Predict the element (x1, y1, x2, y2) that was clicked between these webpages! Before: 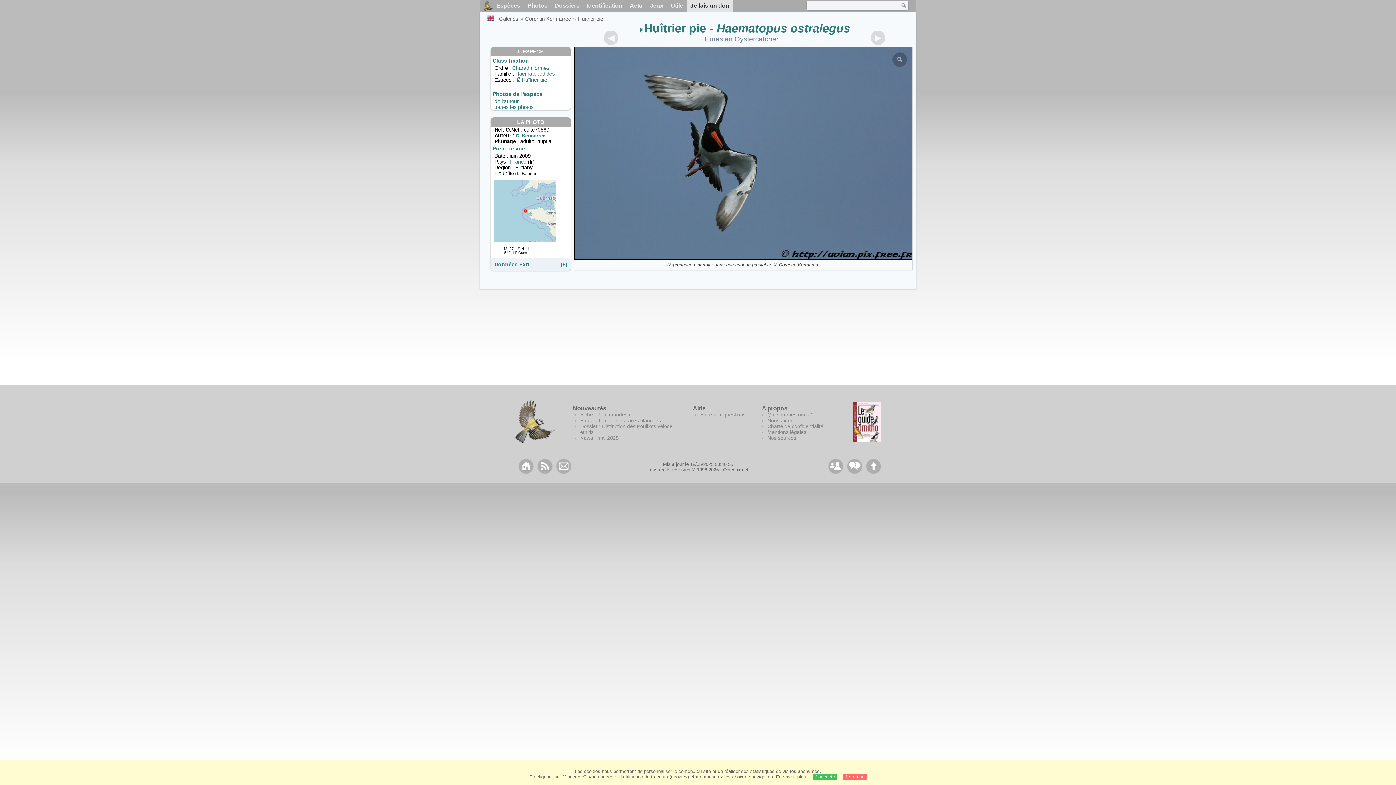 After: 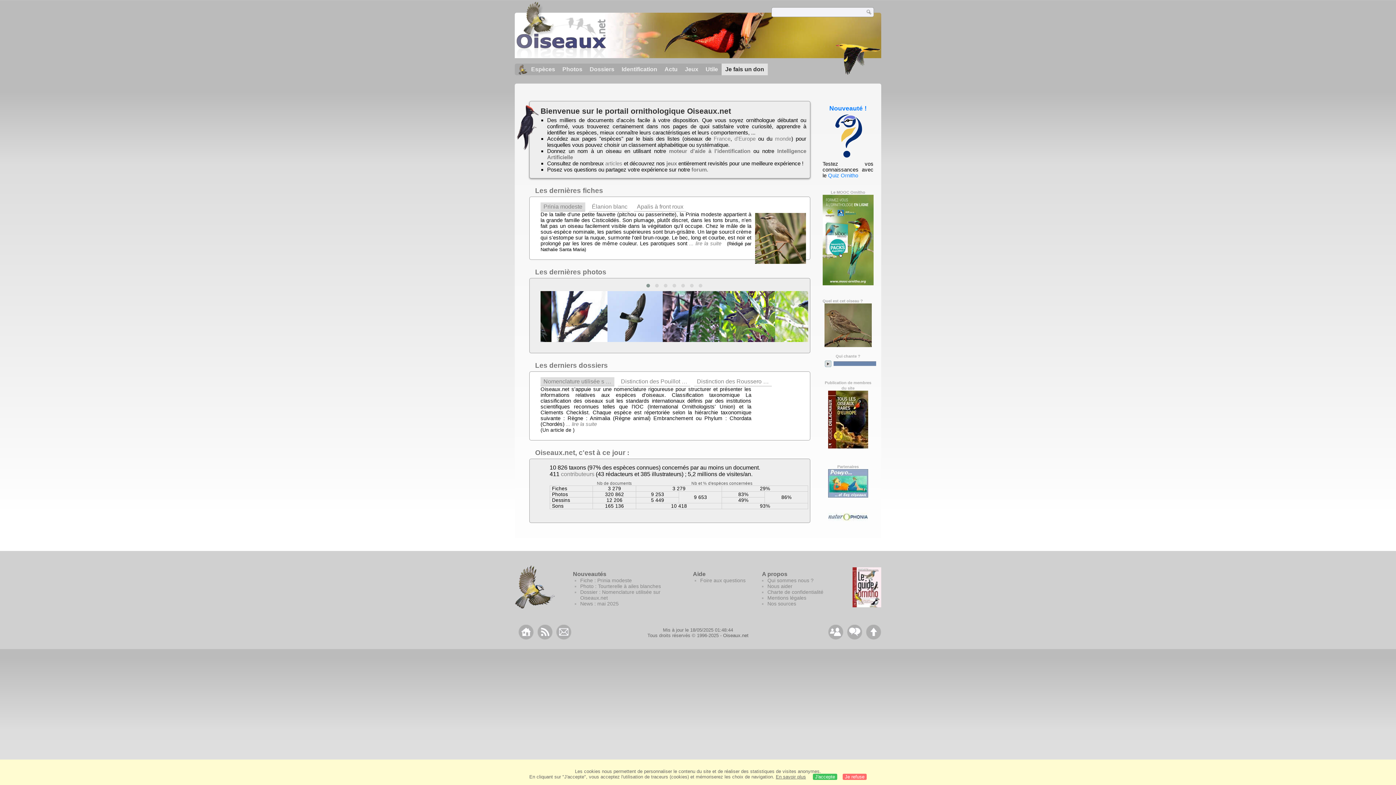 Action: label: Oiseaux.net bbox: (723, 467, 748, 472)